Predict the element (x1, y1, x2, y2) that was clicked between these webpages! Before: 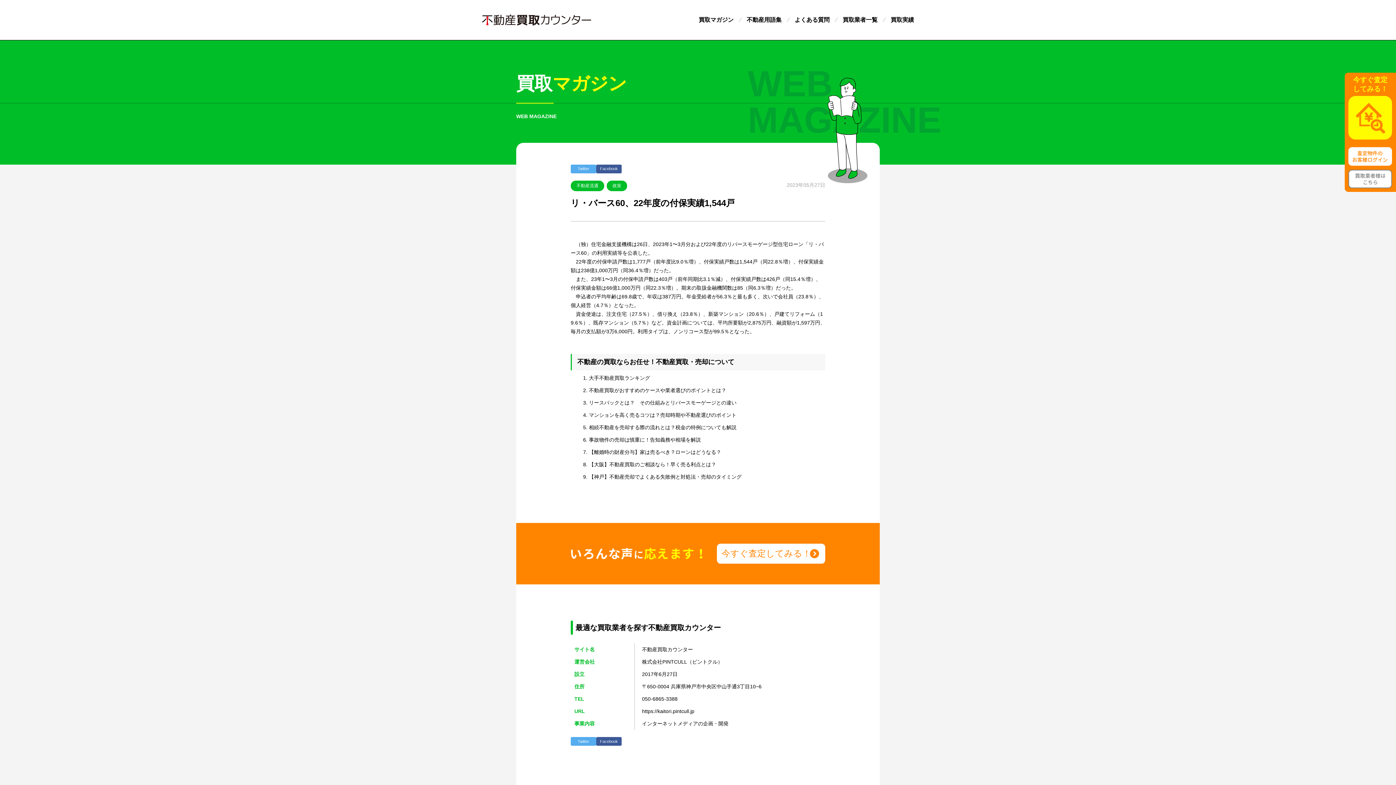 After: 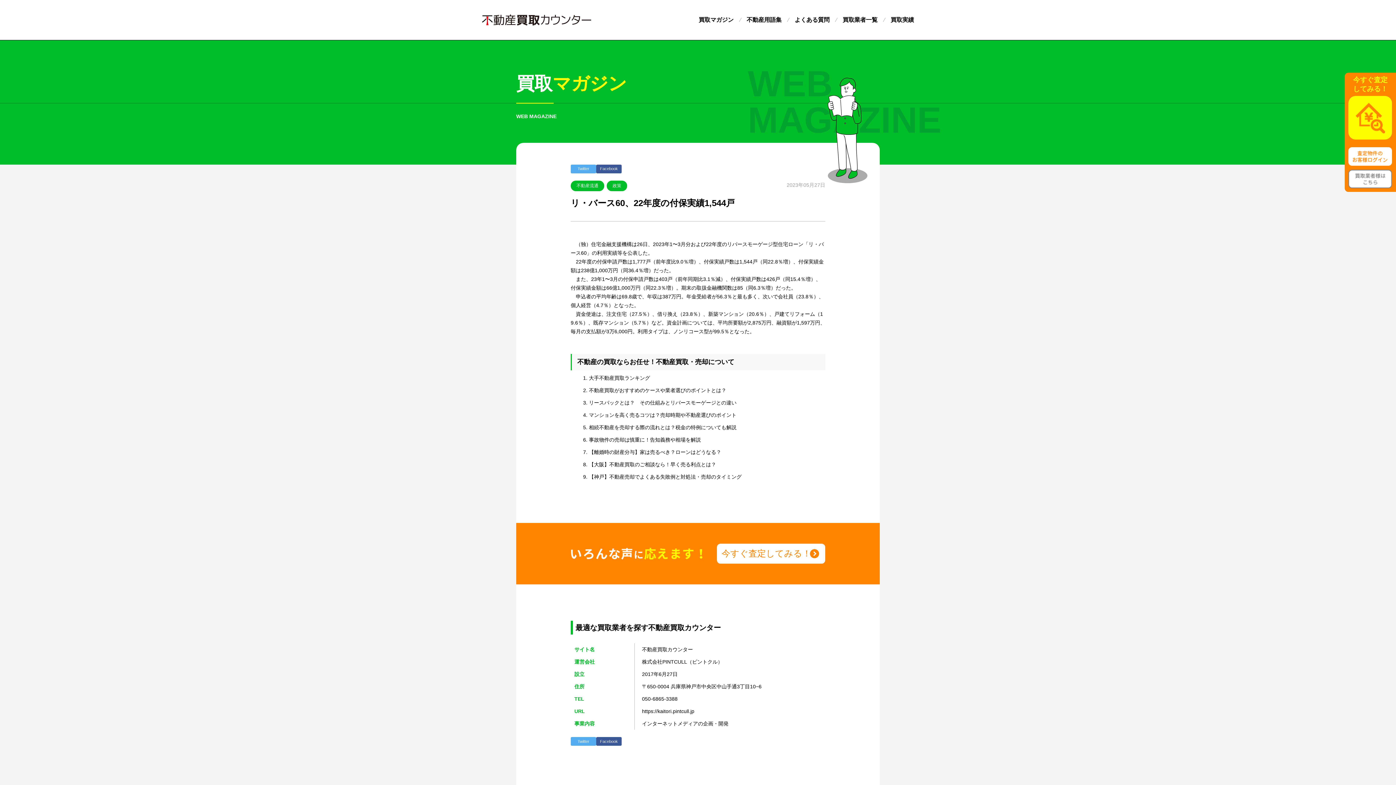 Action: bbox: (596, 737, 621, 746) label: Facebook